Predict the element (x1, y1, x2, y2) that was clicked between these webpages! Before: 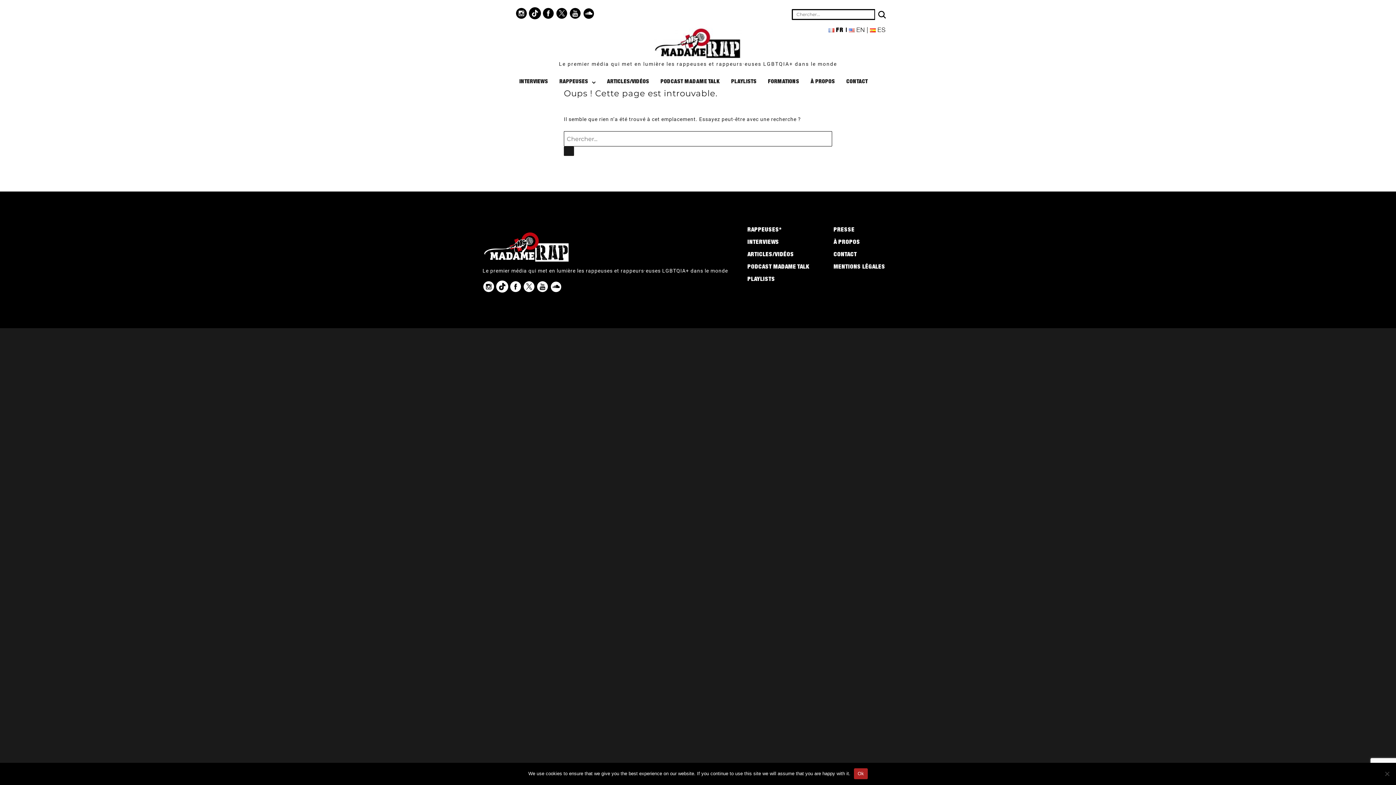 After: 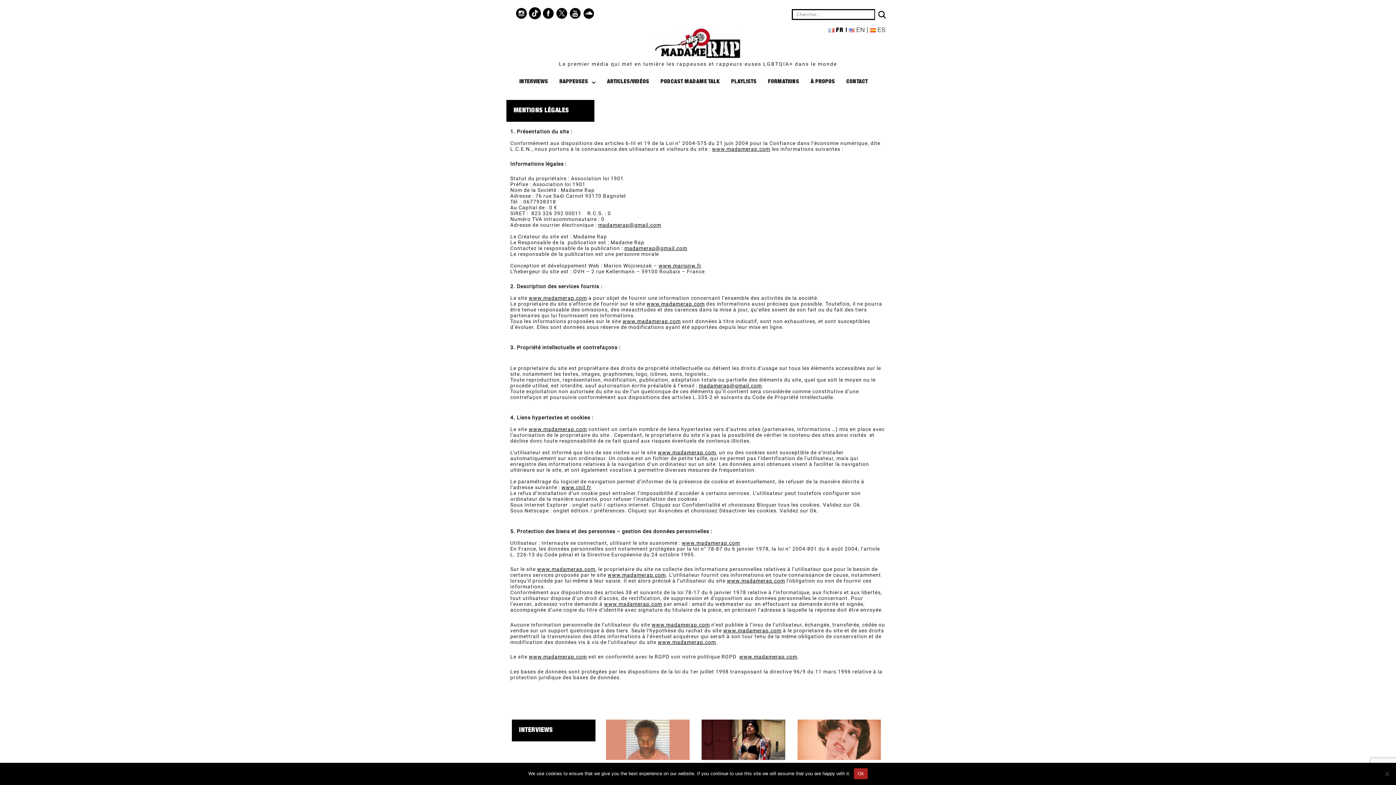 Action: label: MENTIONS LÉGALES bbox: (833, 264, 885, 270)